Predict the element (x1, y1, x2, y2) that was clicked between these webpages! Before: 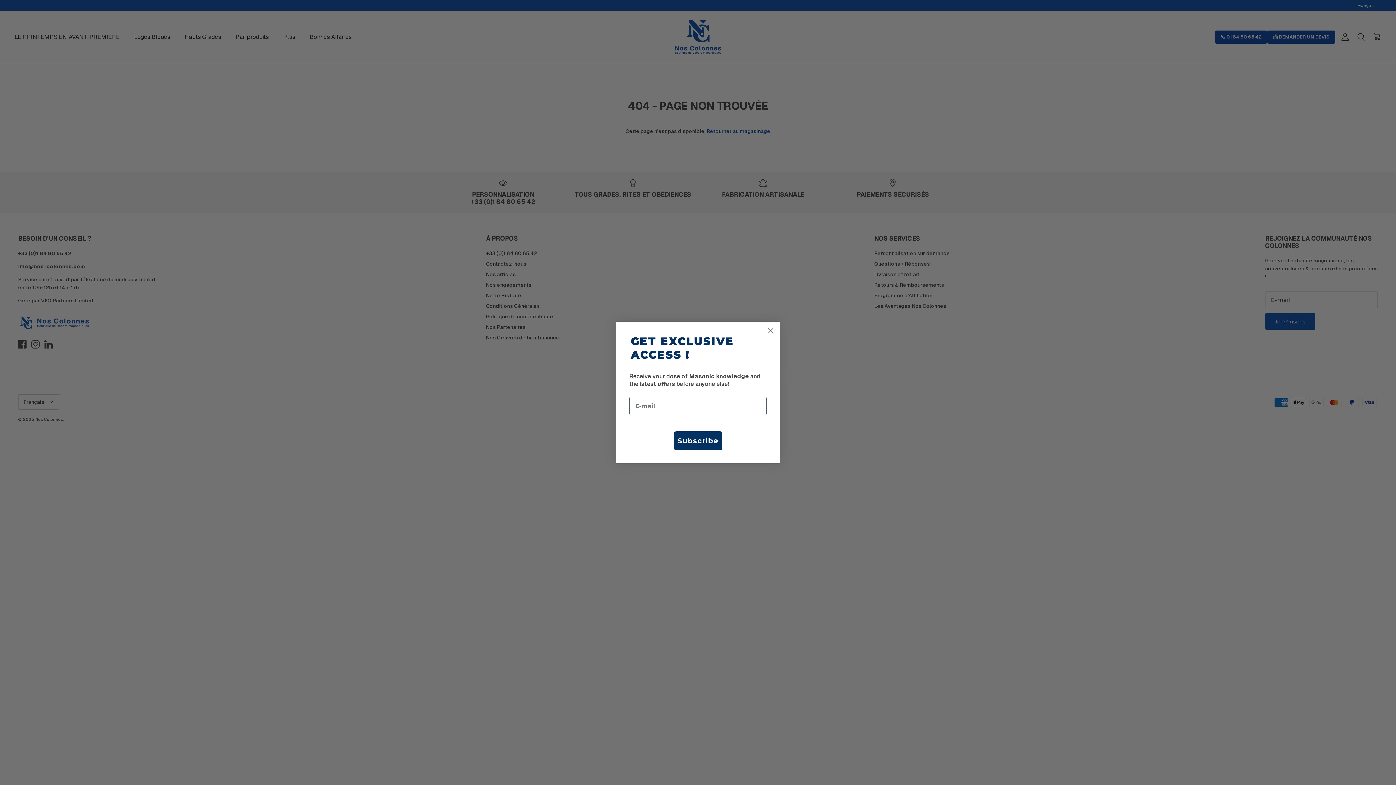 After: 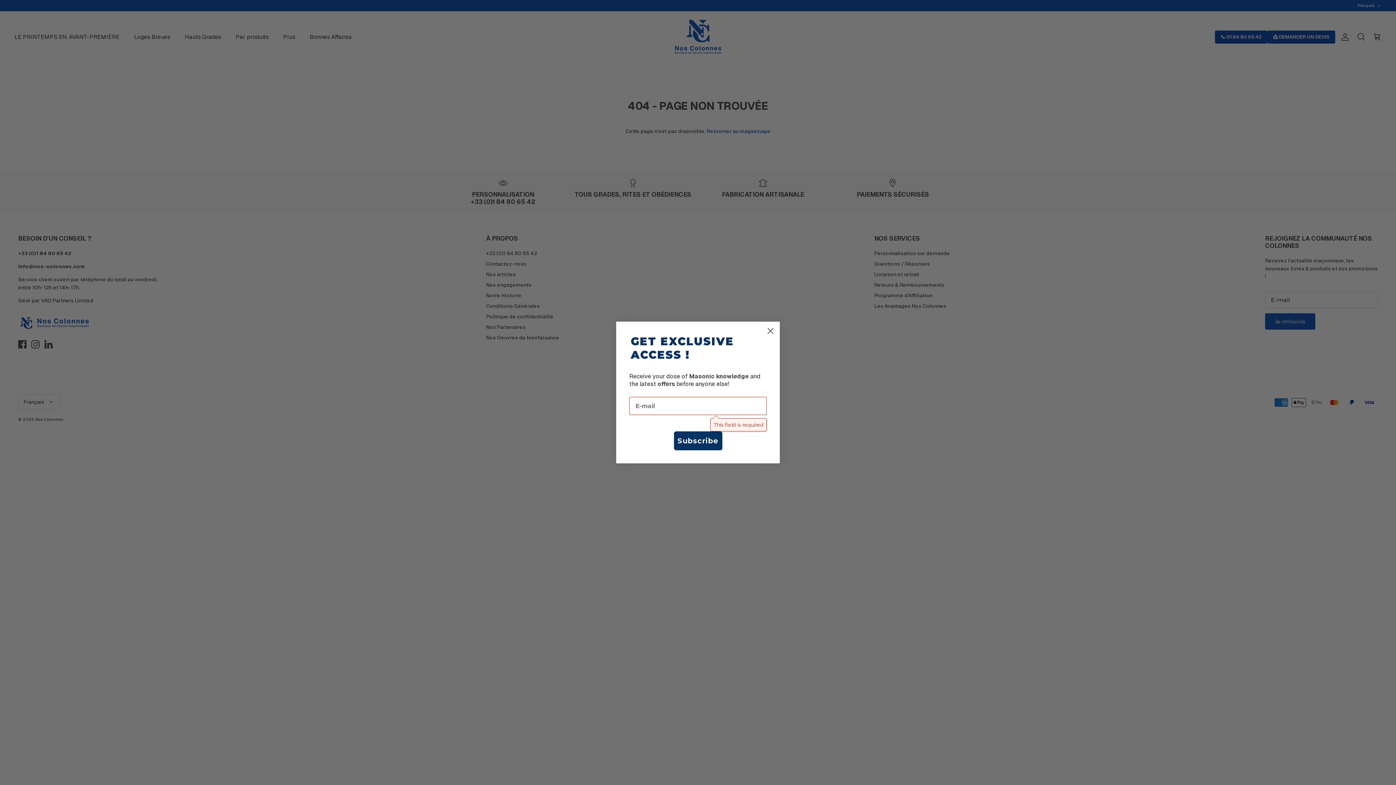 Action: label: Subscribe bbox: (674, 431, 722, 450)